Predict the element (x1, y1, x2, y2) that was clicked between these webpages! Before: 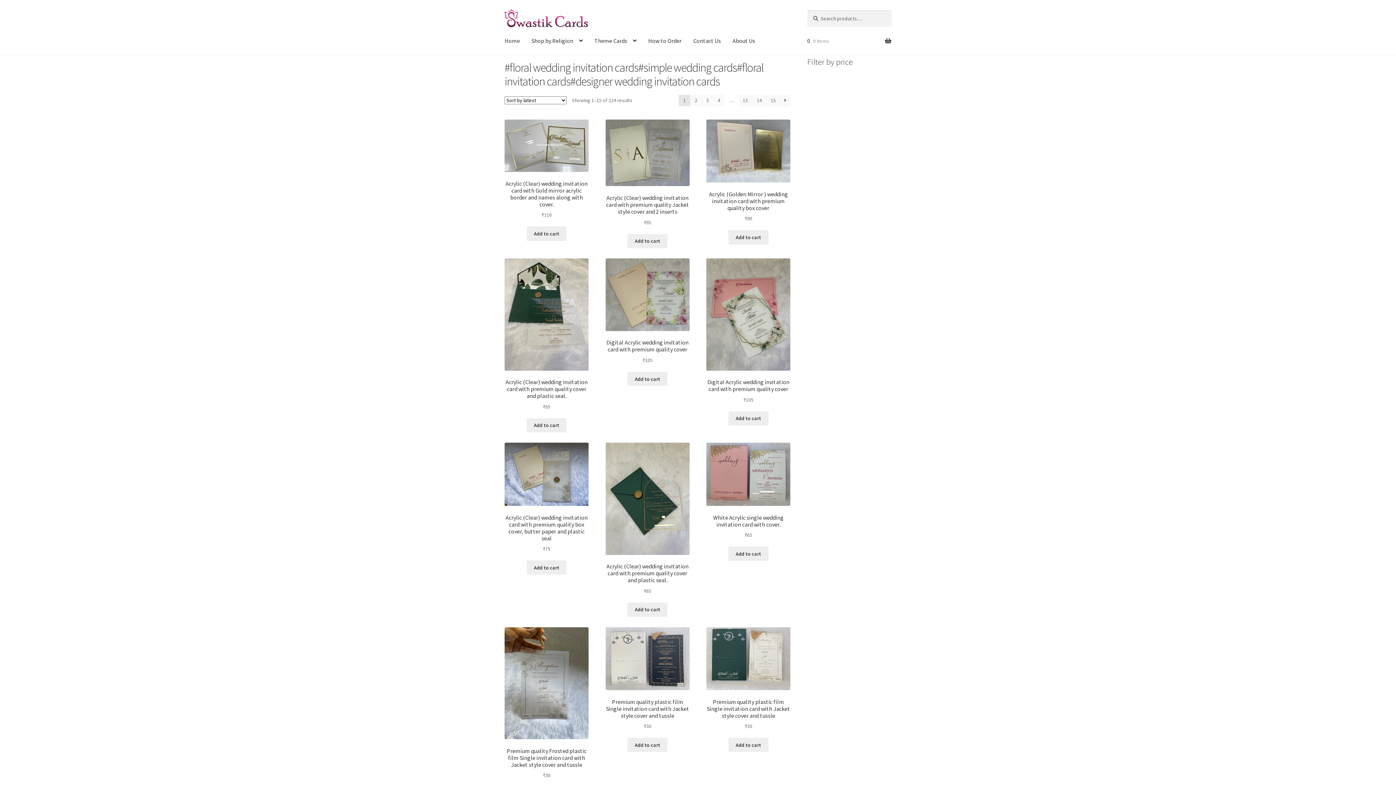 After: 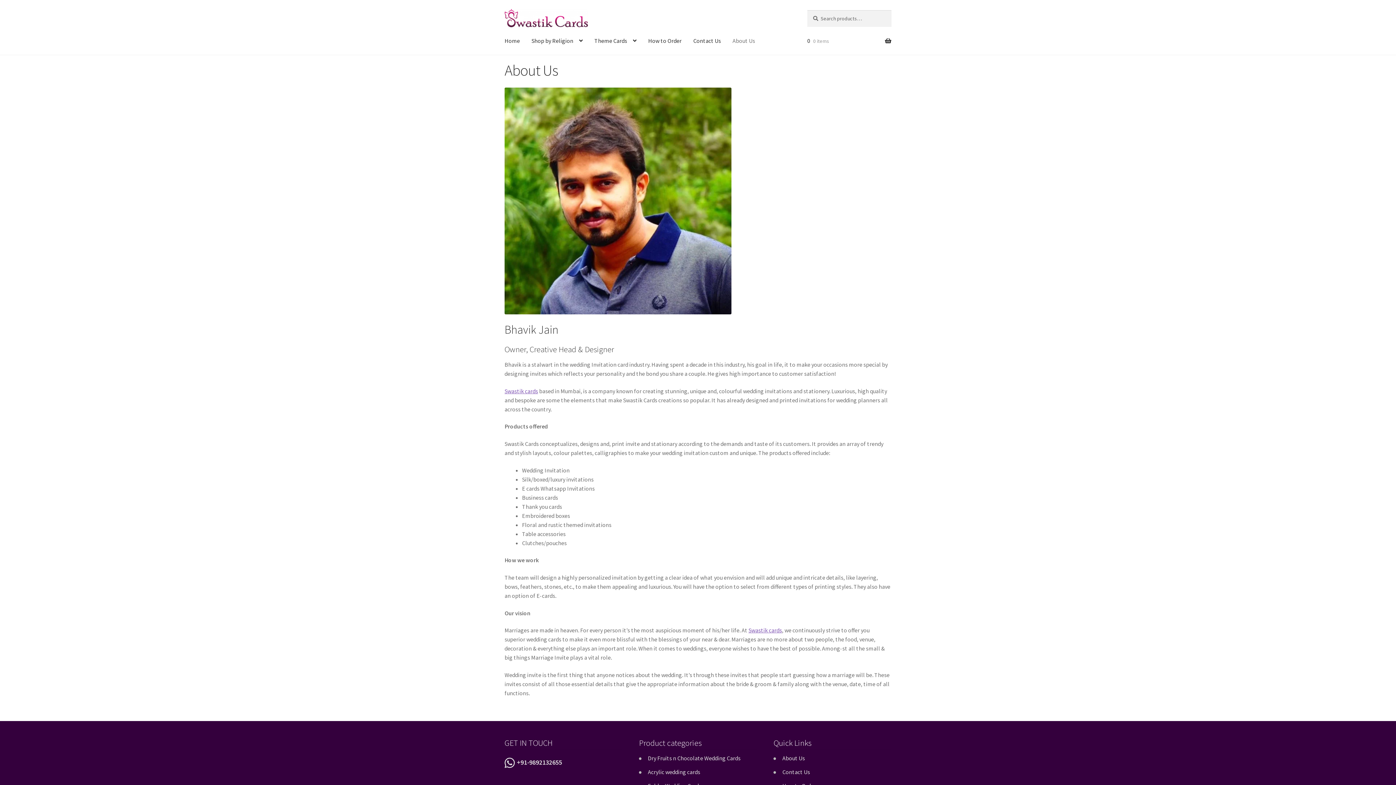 Action: label: About Us bbox: (726, 27, 761, 55)